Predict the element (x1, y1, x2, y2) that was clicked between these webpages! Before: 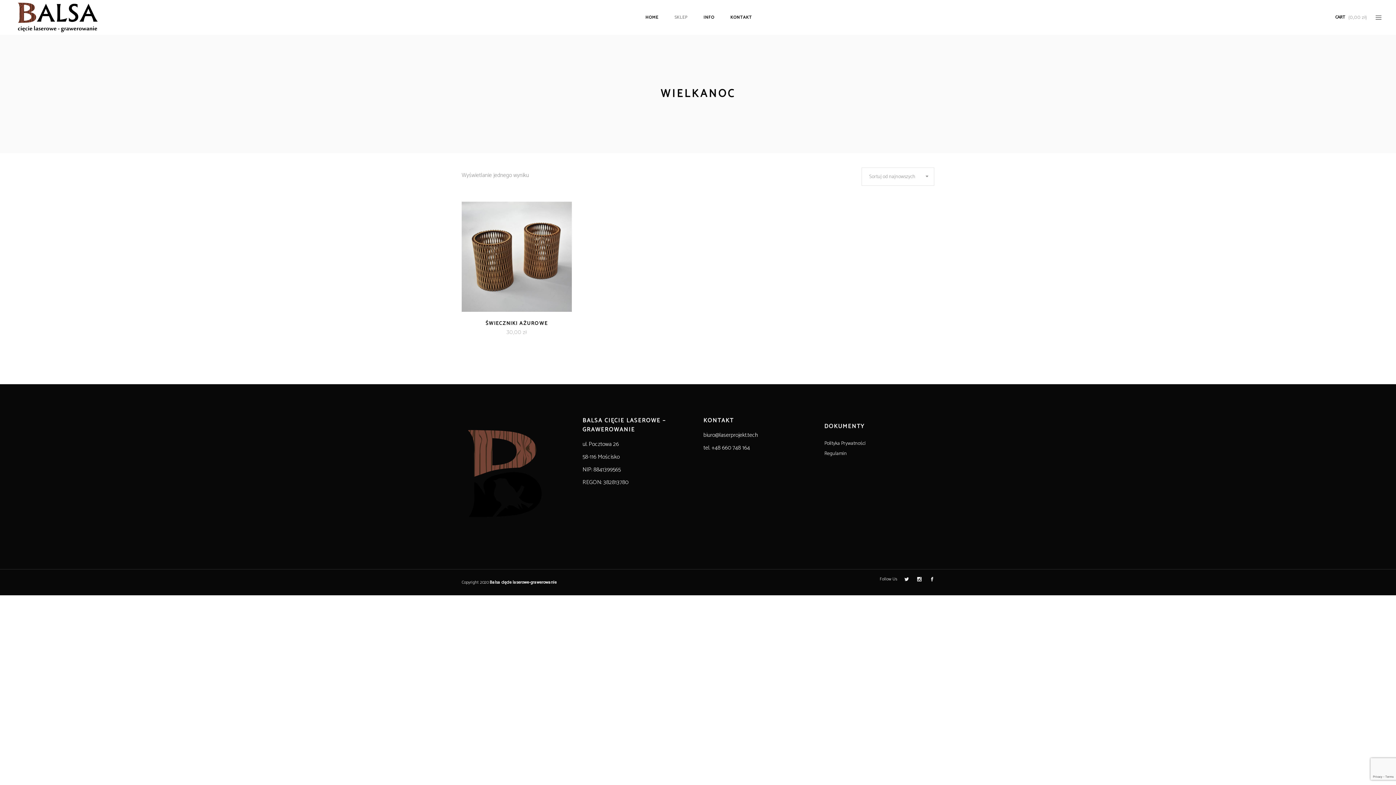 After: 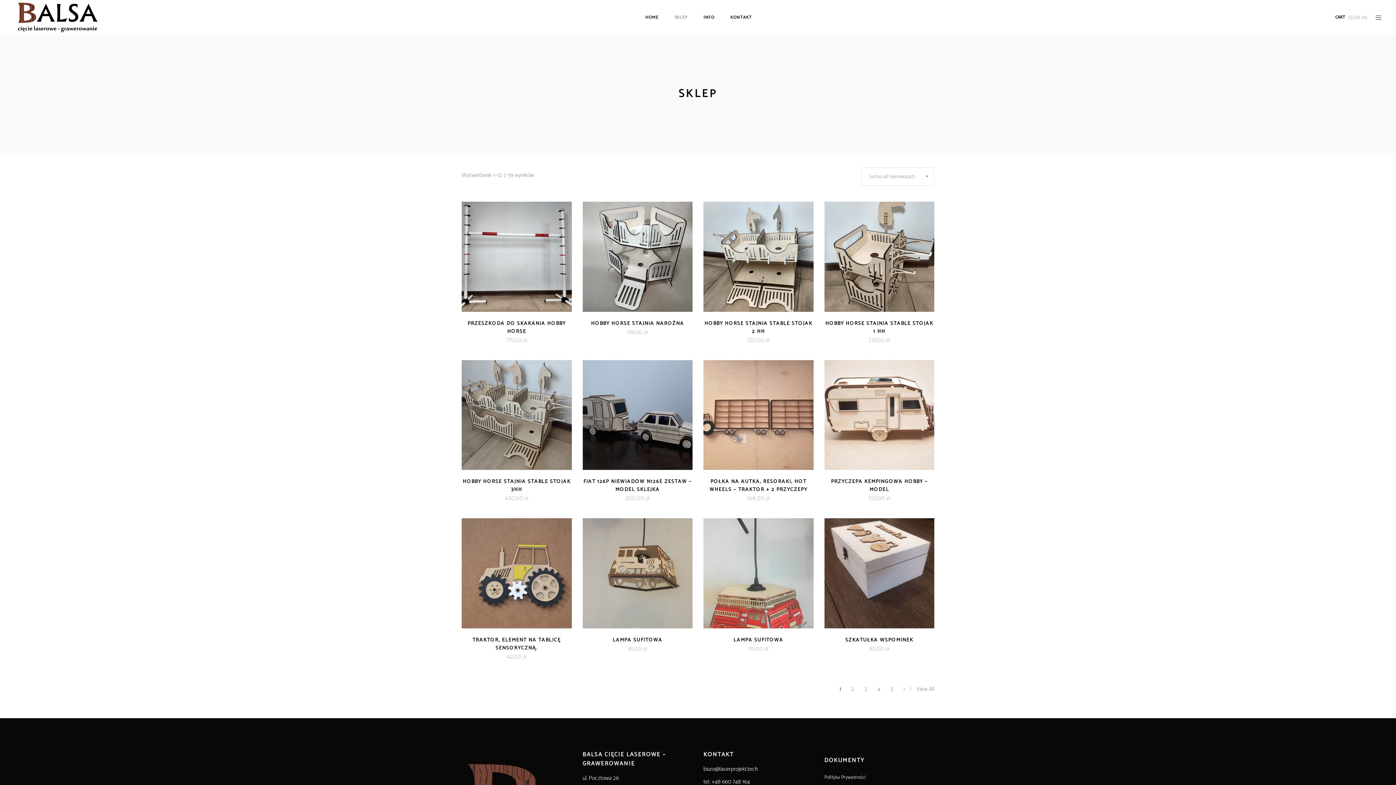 Action: label: SKLEP bbox: (666, 0, 695, 34)